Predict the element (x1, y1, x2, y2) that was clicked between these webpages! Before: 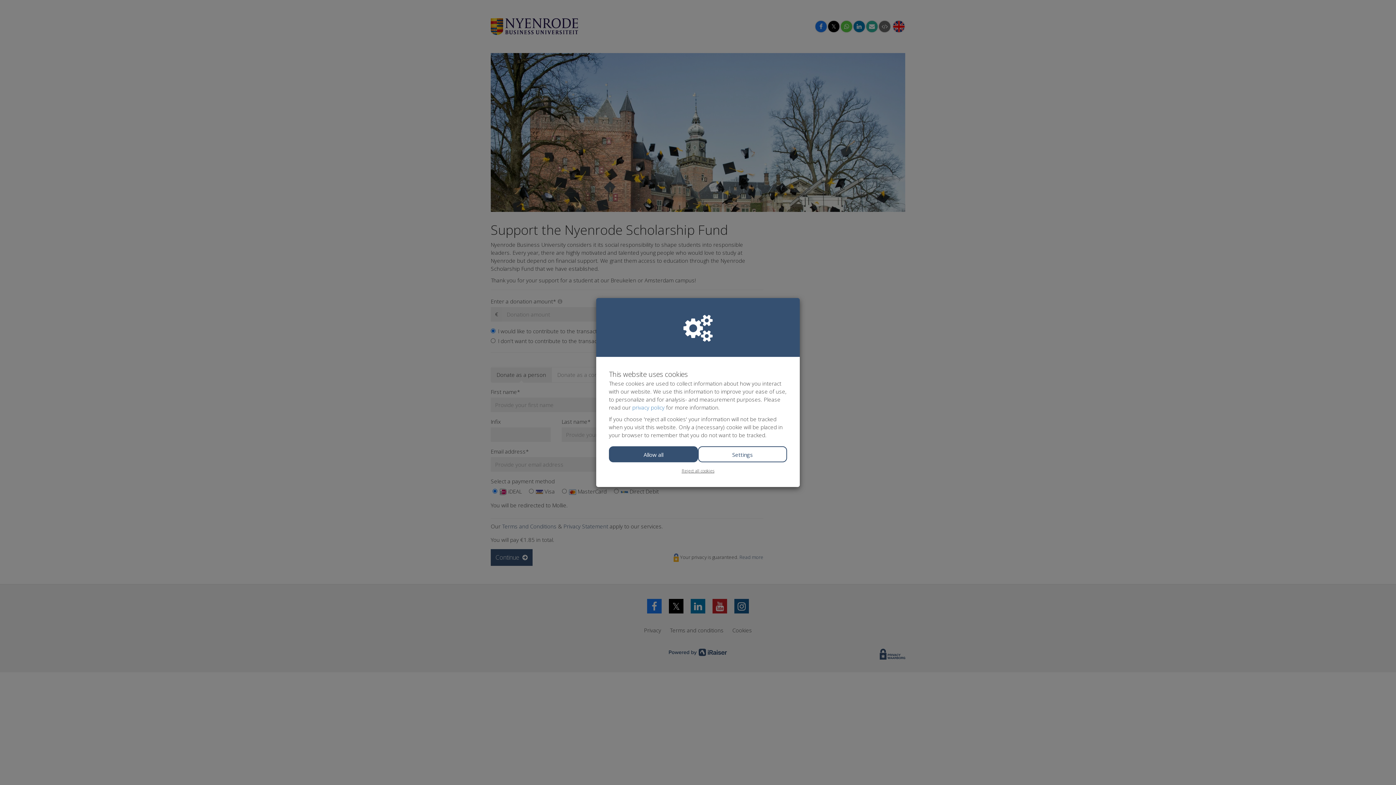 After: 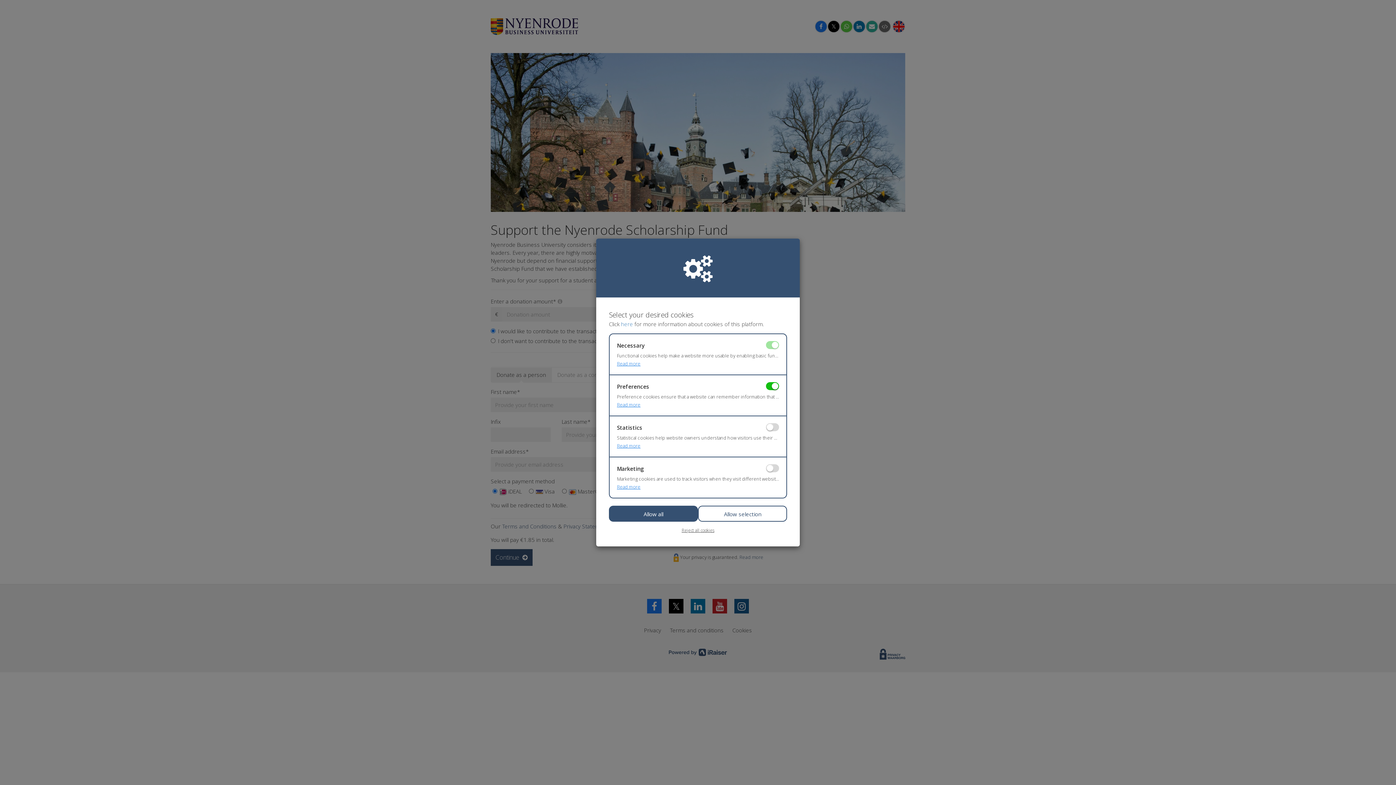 Action: bbox: (698, 446, 787, 462) label: Settings